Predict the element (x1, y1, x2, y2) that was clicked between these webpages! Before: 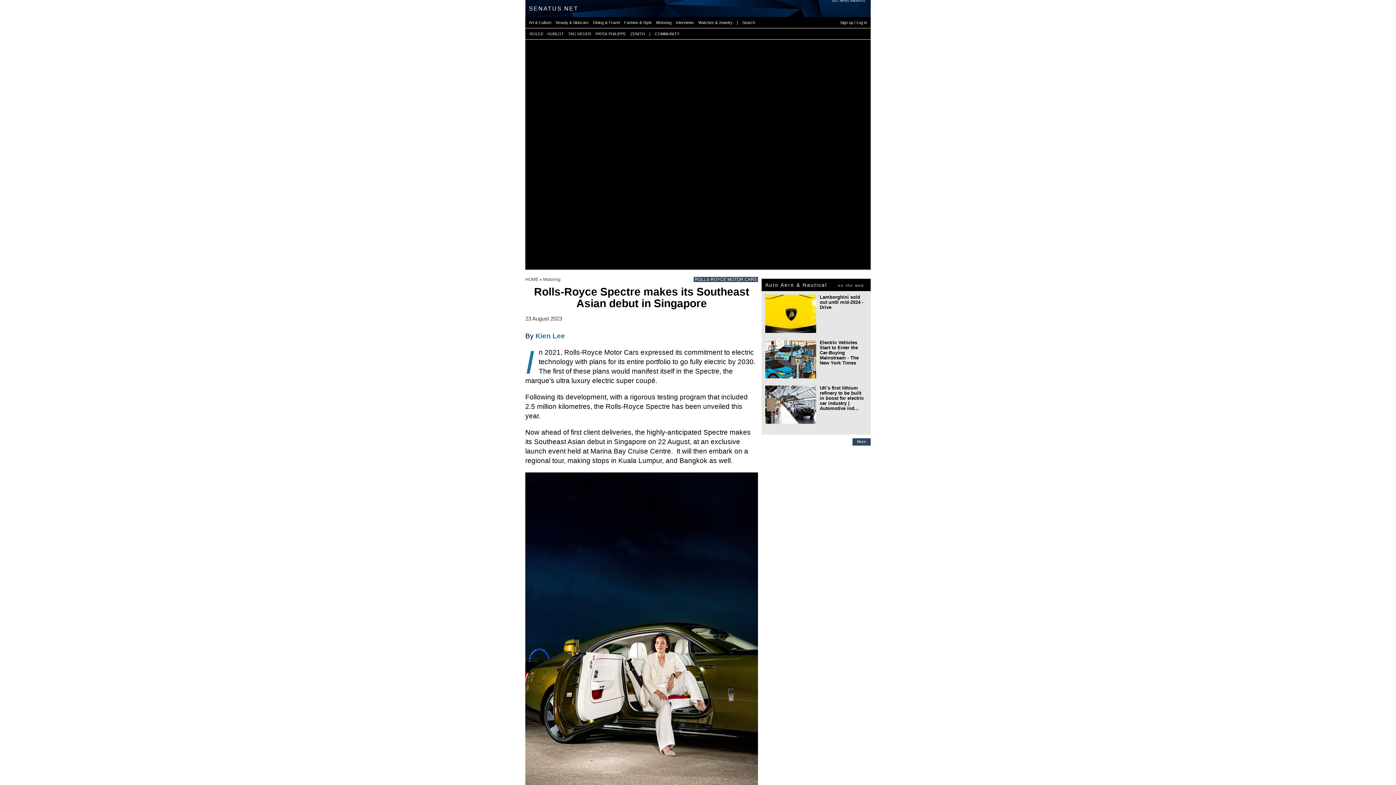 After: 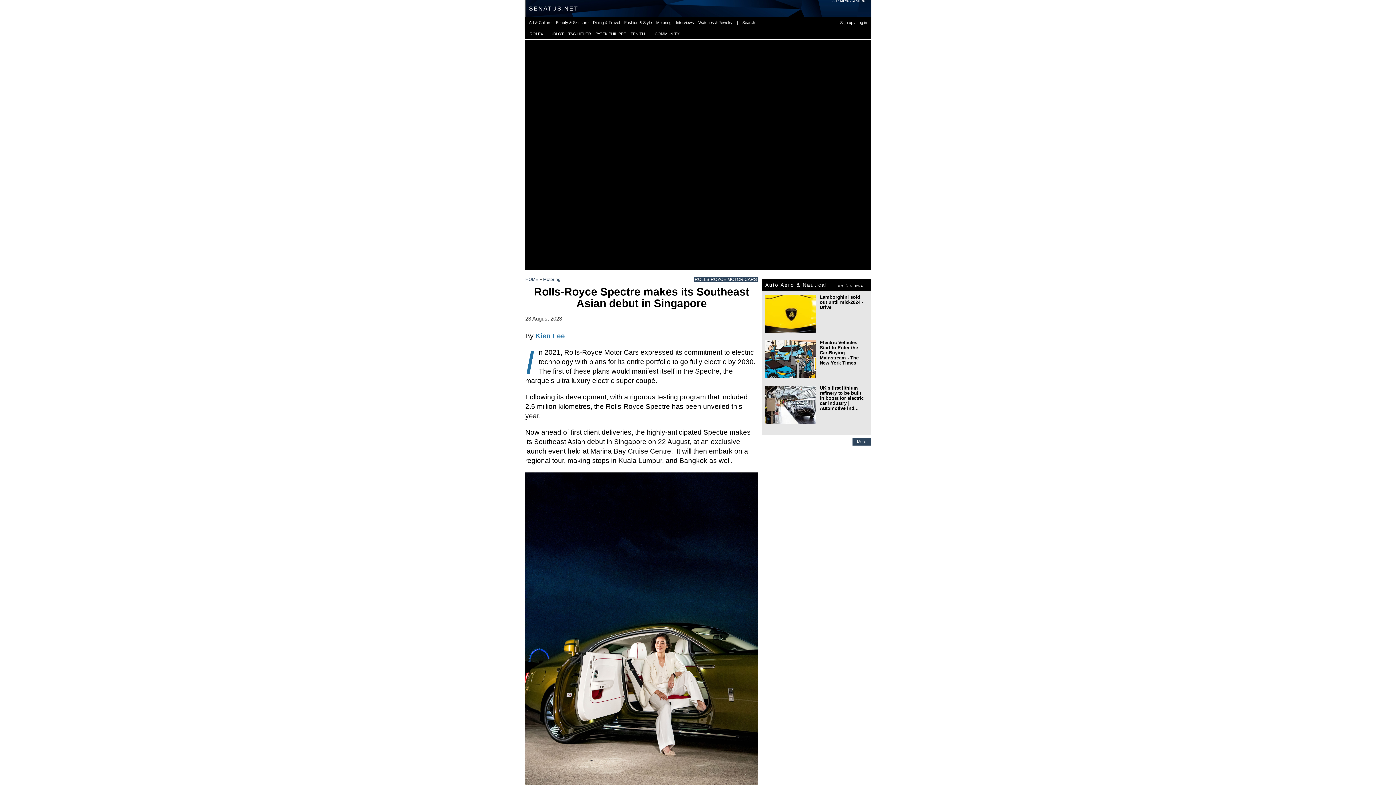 Action: label: | bbox: (648, 62, 652, 73)